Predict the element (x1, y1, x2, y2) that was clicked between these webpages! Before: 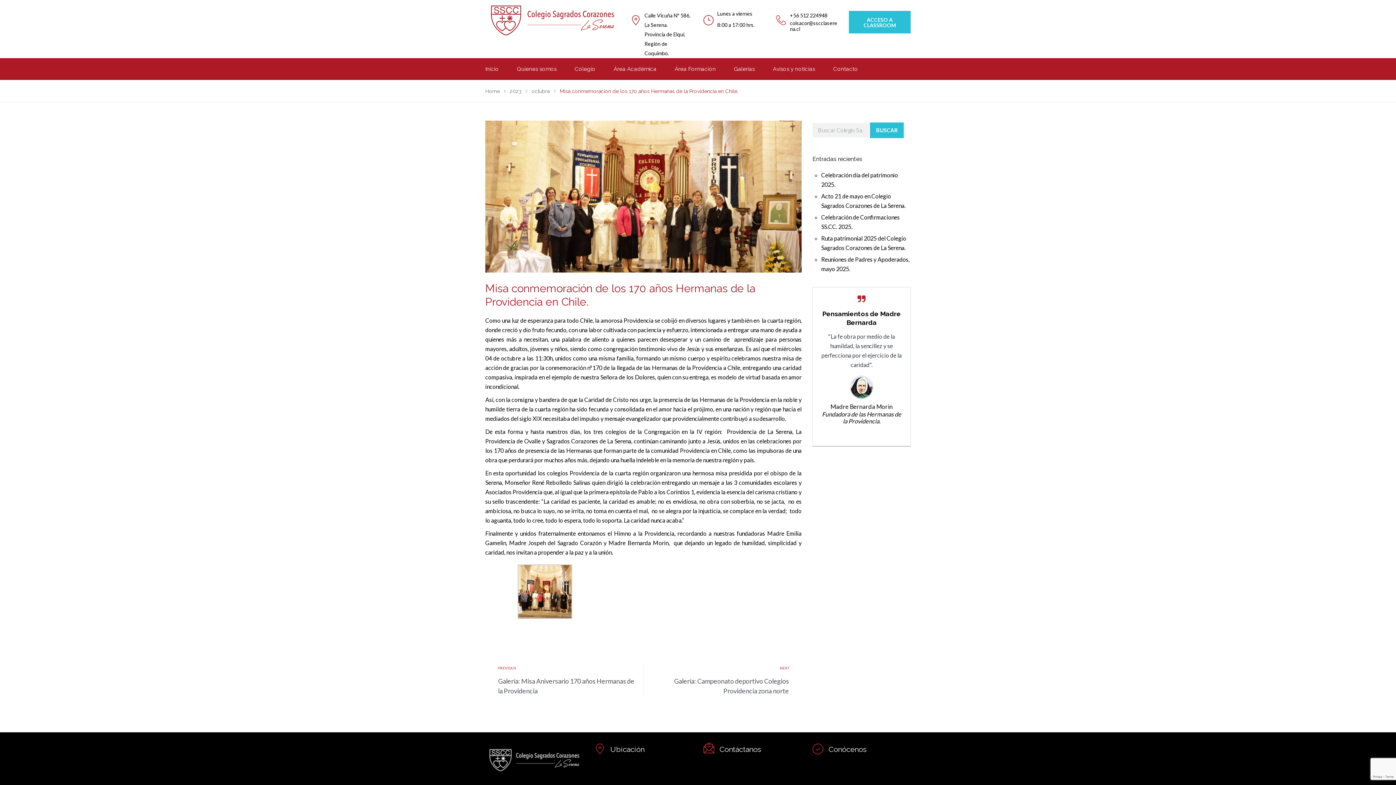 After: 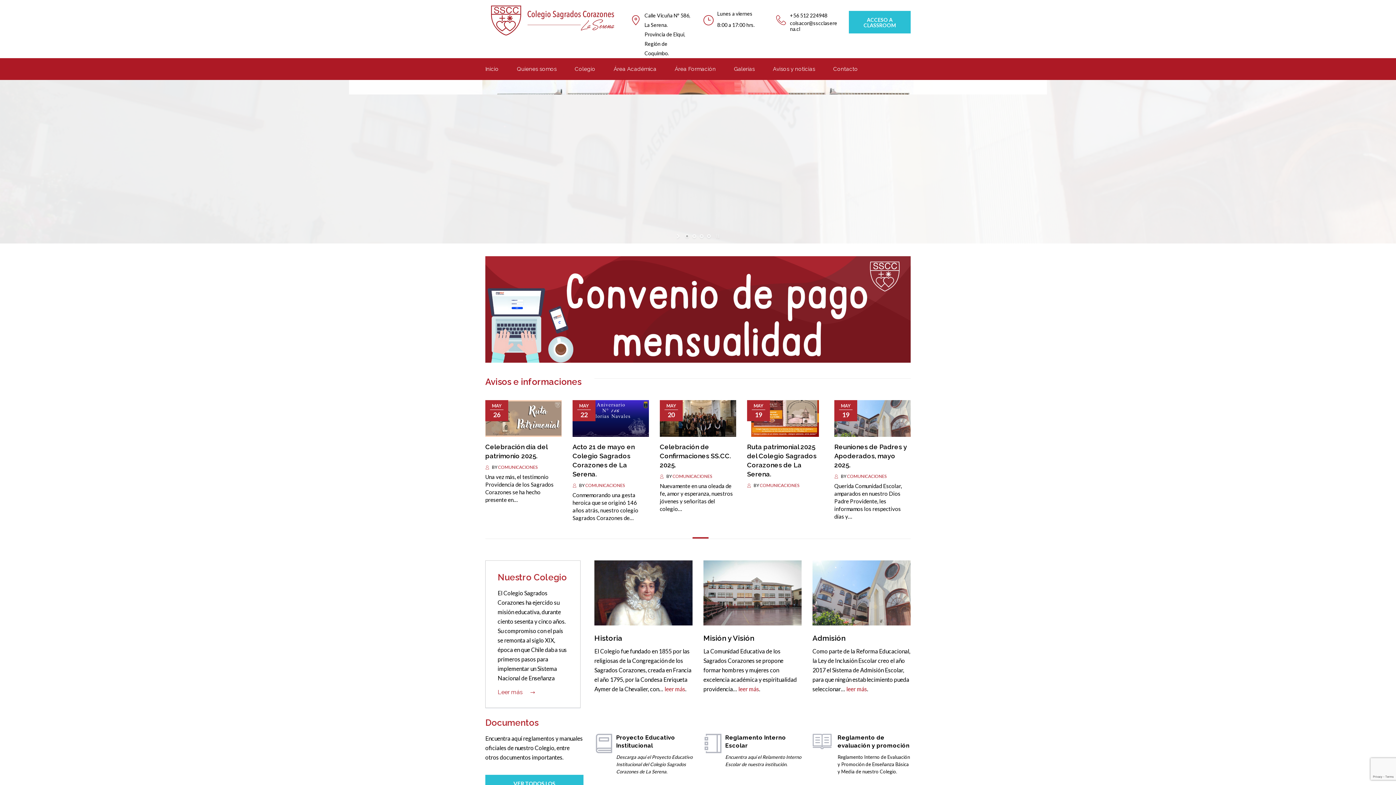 Action: bbox: (476, 63, 508, 74) label: Inicio